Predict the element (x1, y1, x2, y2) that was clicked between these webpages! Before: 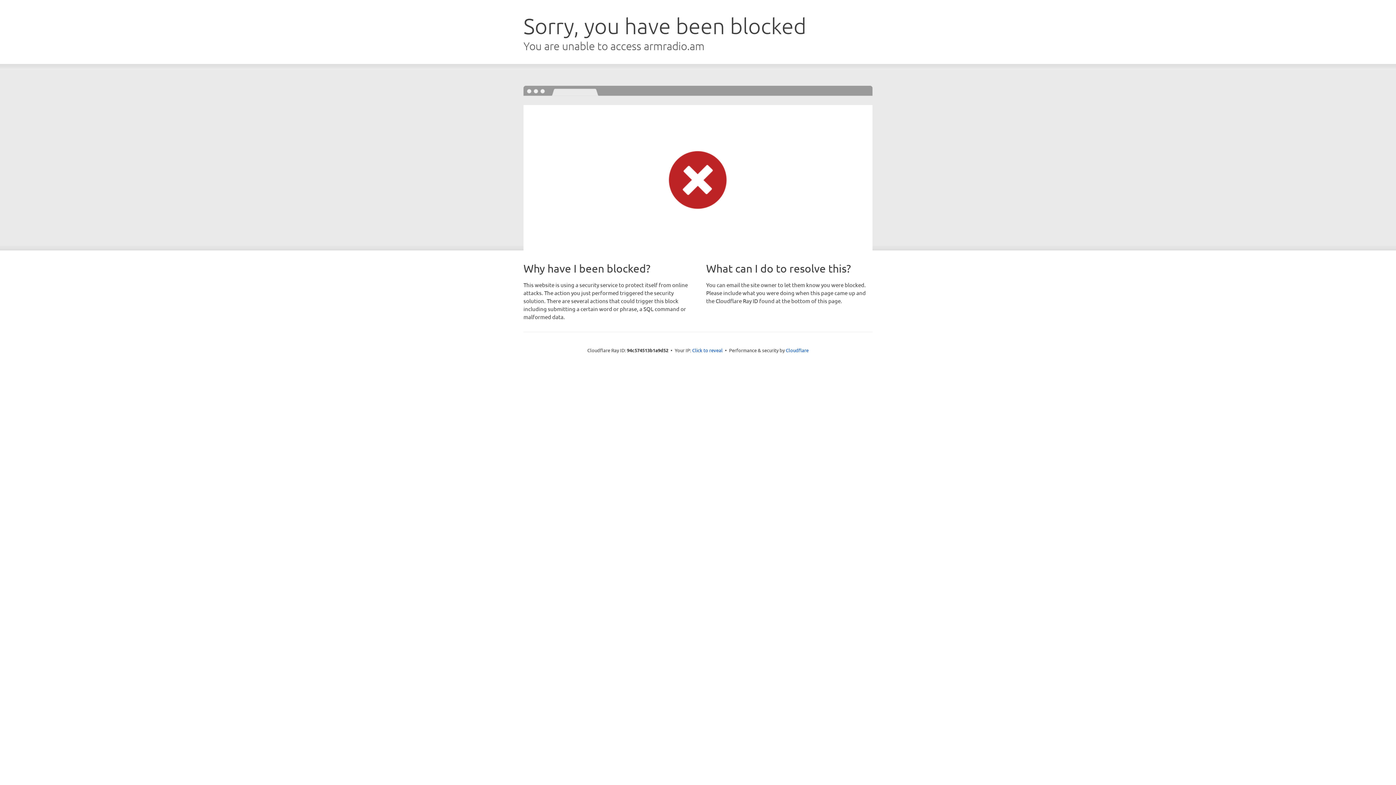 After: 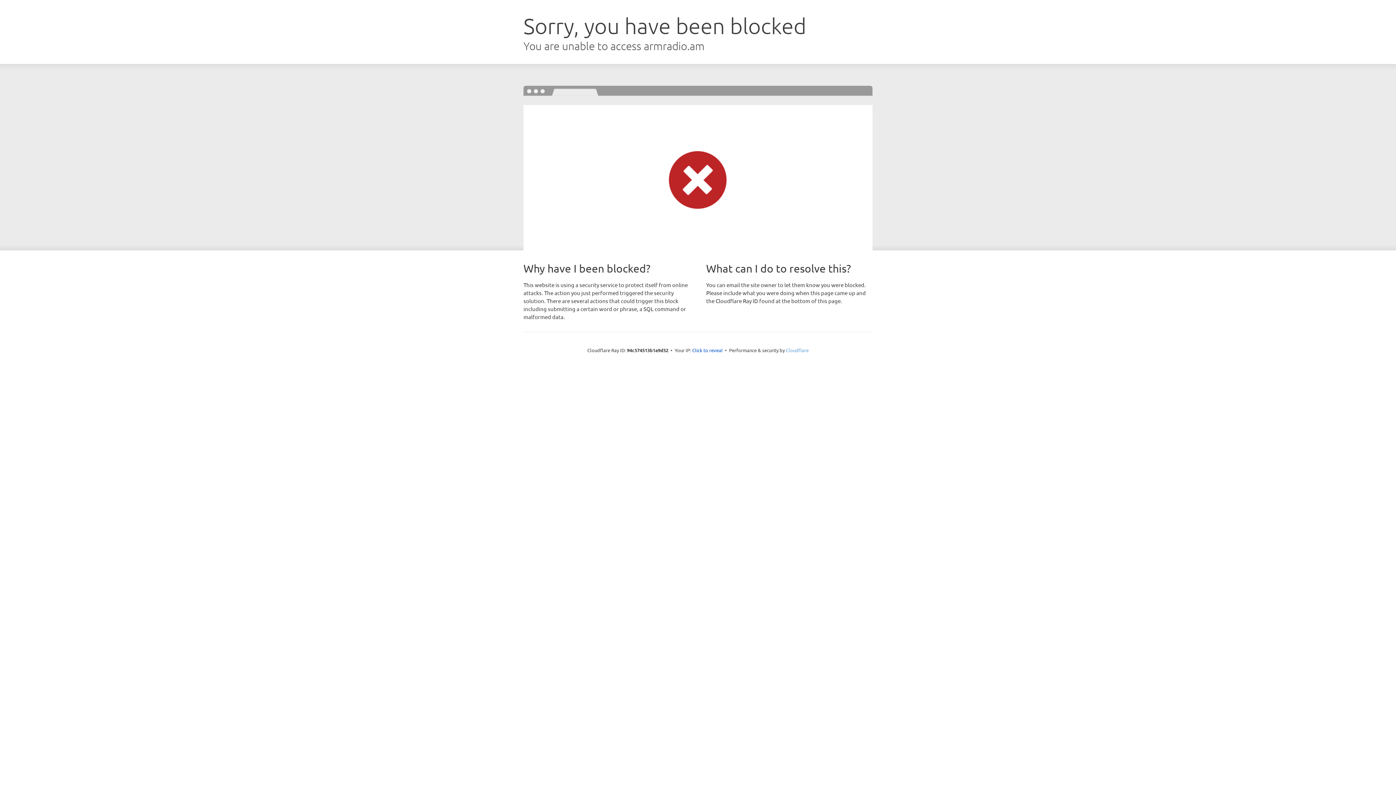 Action: label: Cloudflare bbox: (786, 347, 808, 353)